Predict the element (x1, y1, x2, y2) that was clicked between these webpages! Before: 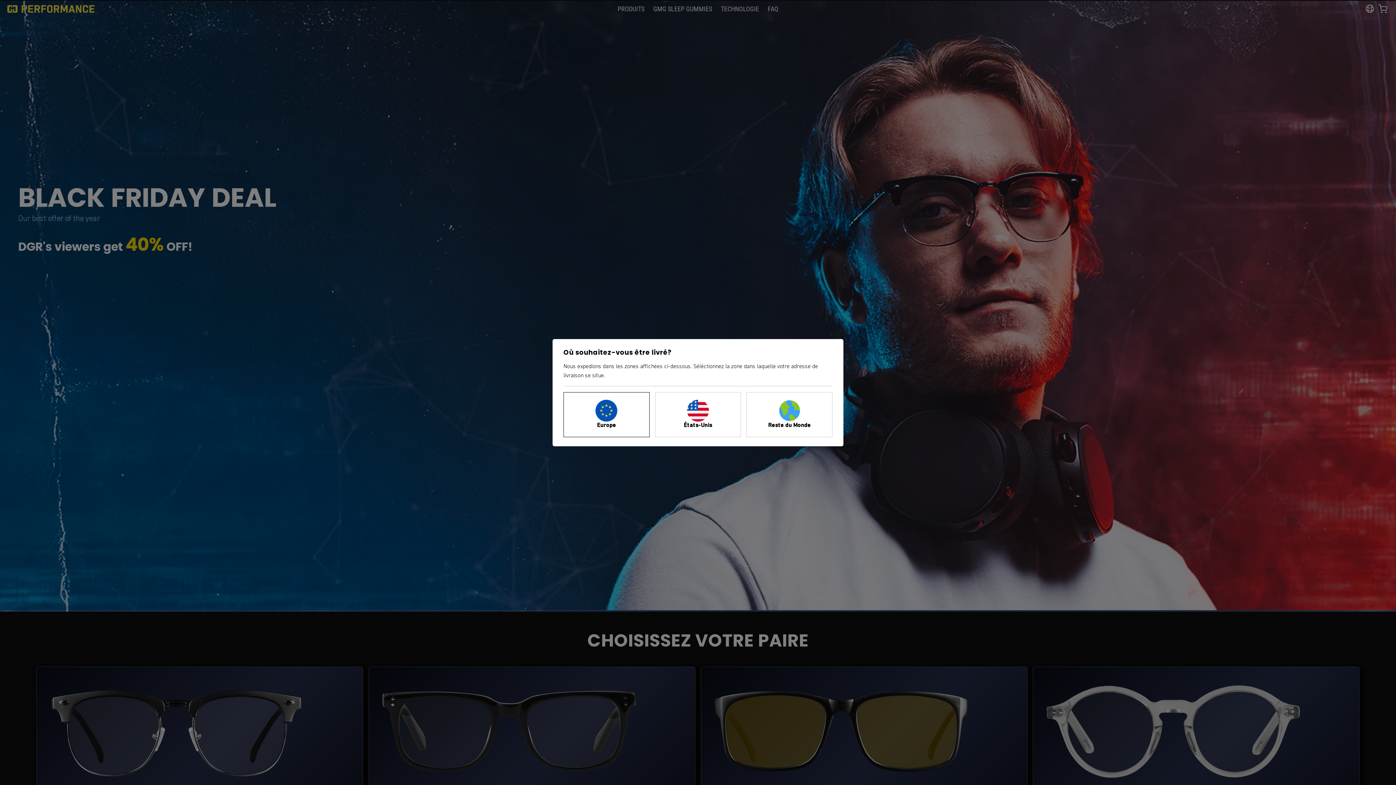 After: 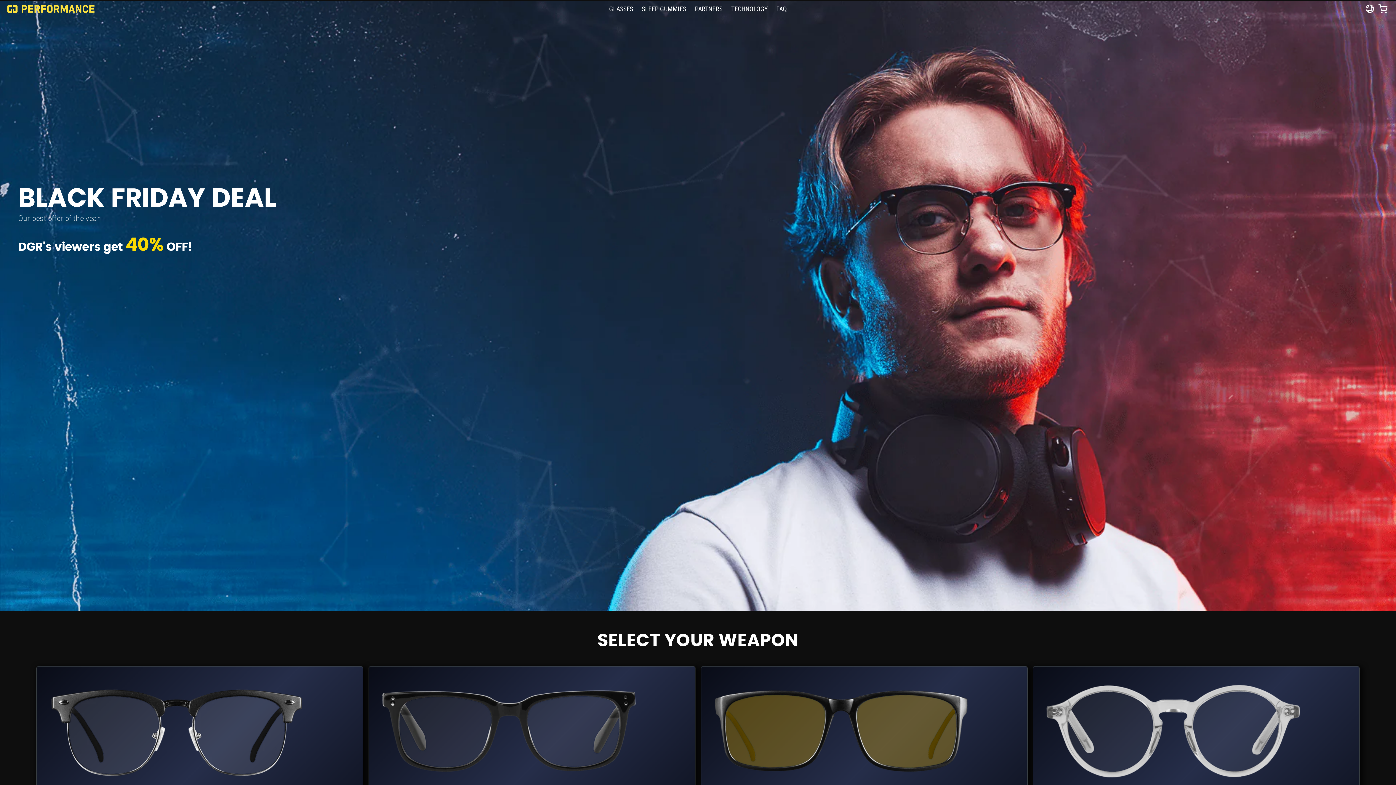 Action: label: Reste du Monde bbox: (747, 392, 832, 436)